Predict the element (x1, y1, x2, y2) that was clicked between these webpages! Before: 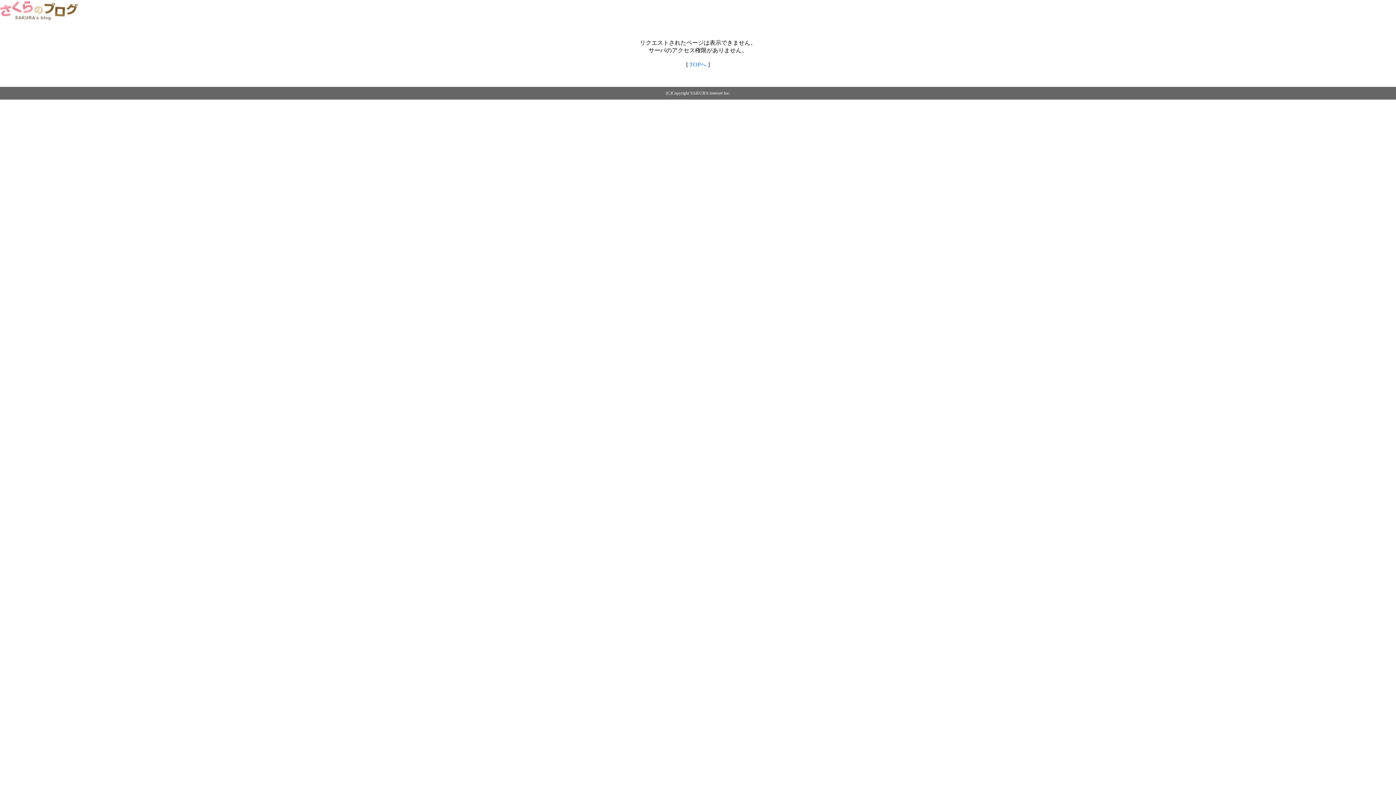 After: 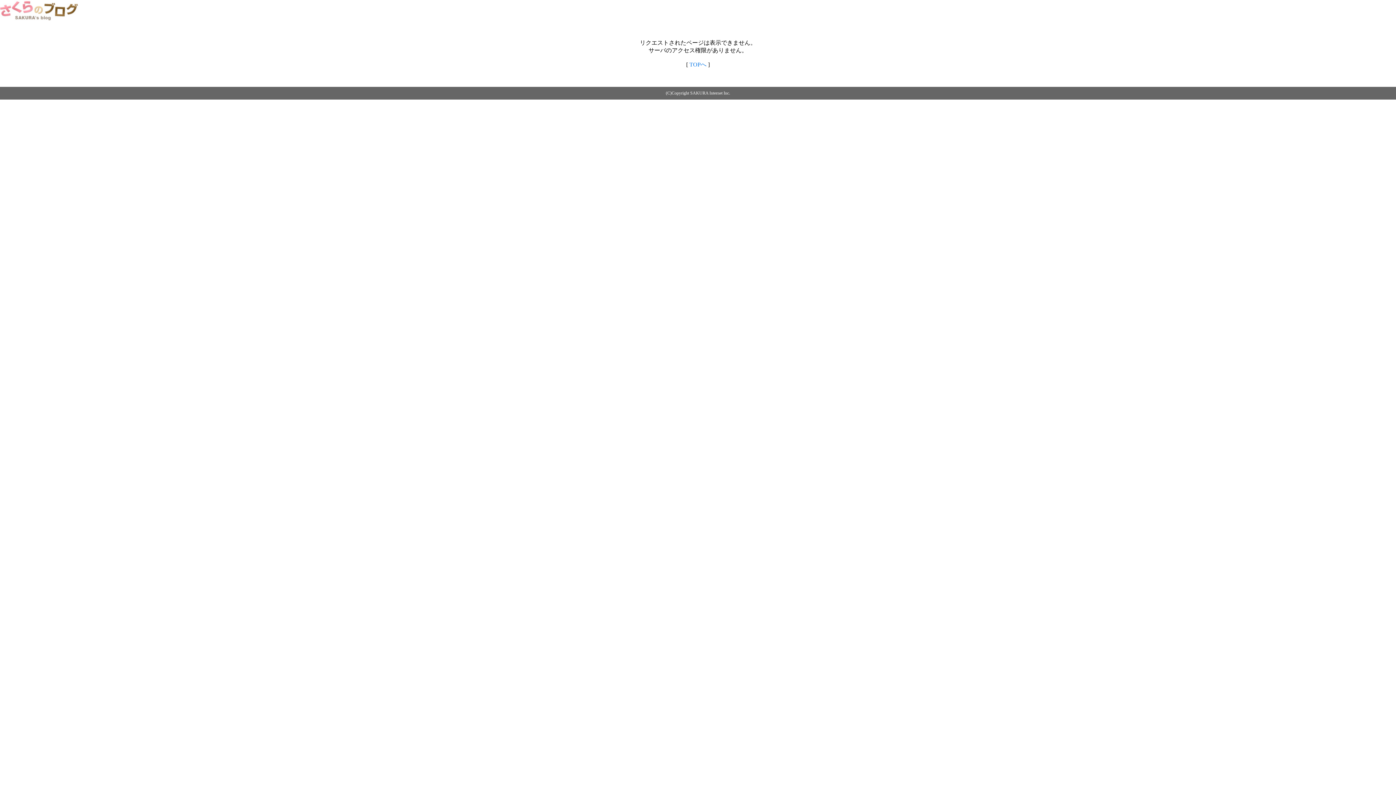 Action: bbox: (689, 61, 706, 67) label: TOPへ